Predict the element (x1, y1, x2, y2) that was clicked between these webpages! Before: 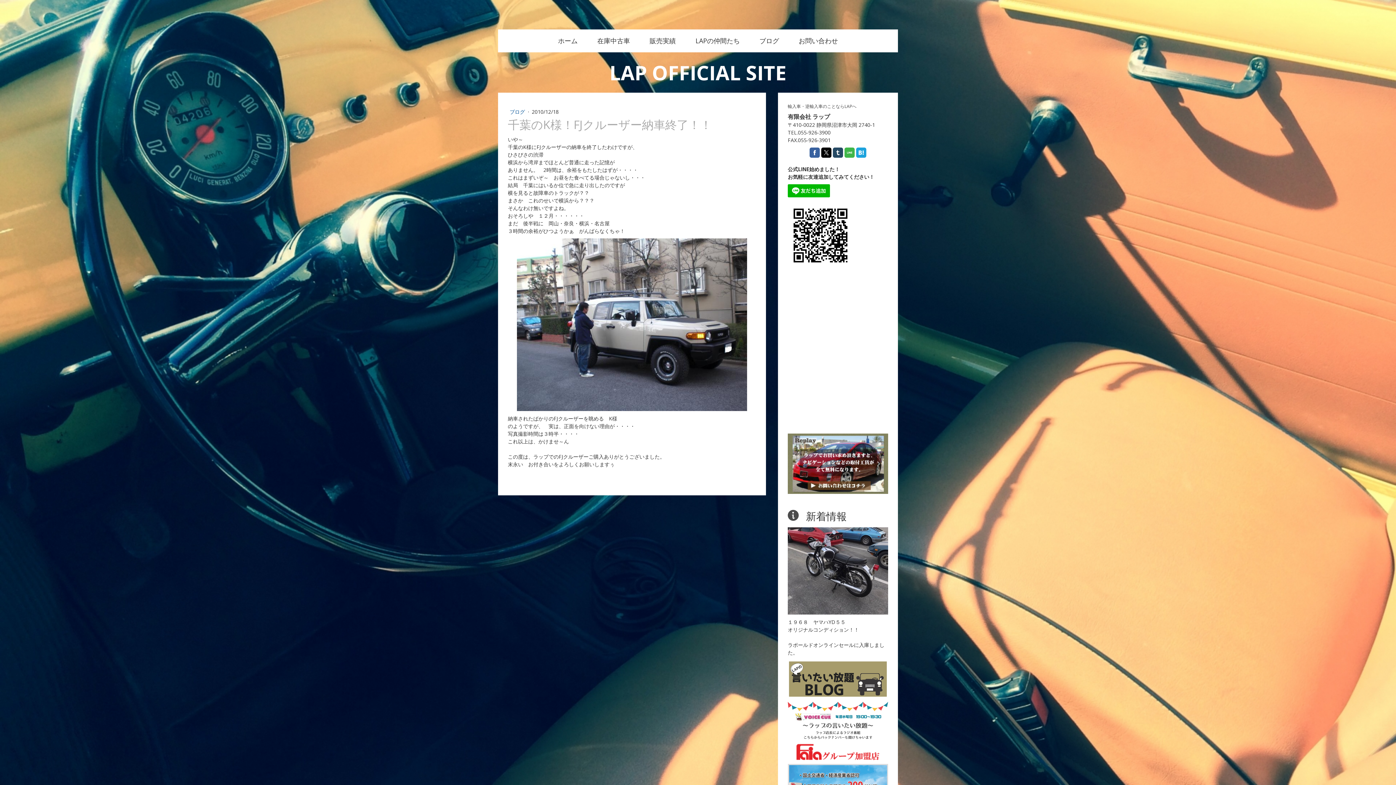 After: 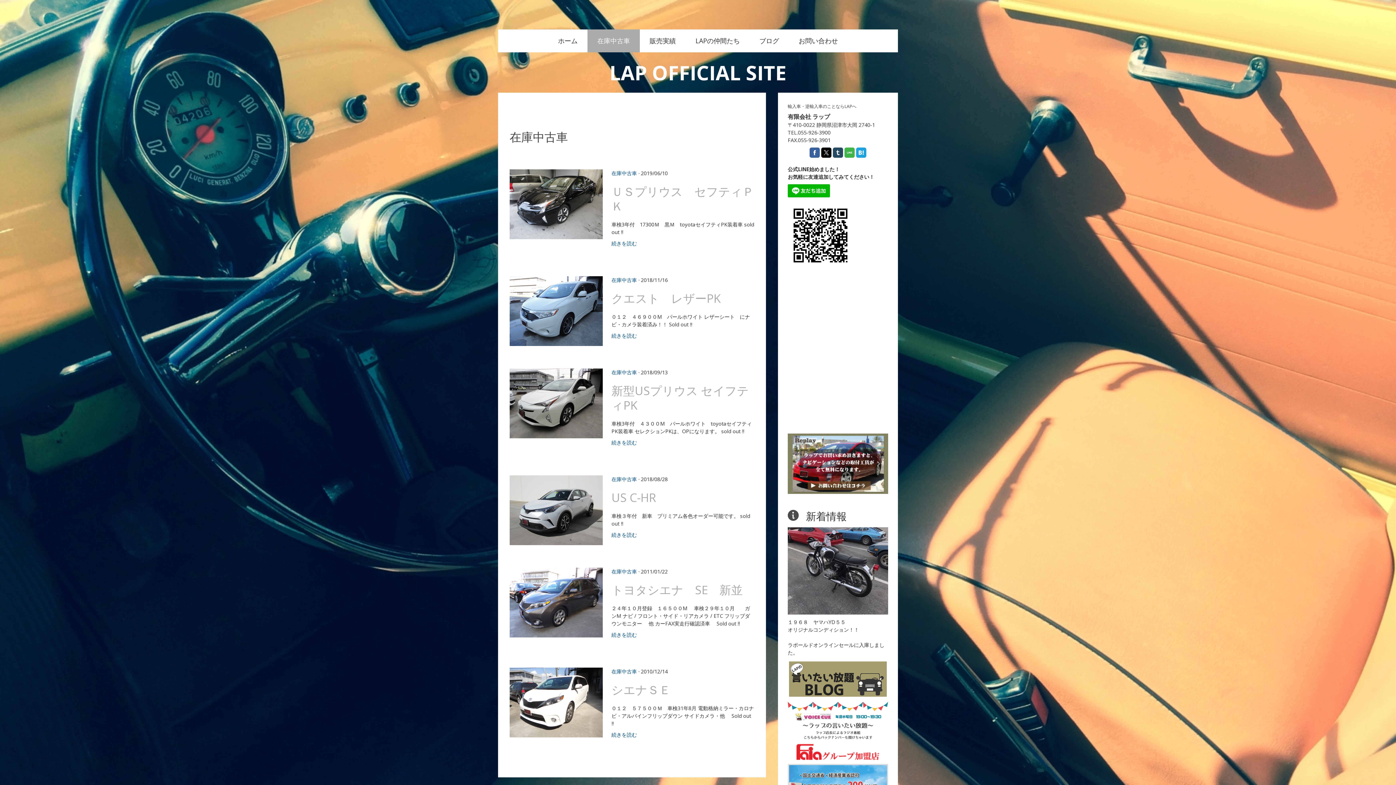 Action: bbox: (587, 29, 640, 52) label: 在庫中古車